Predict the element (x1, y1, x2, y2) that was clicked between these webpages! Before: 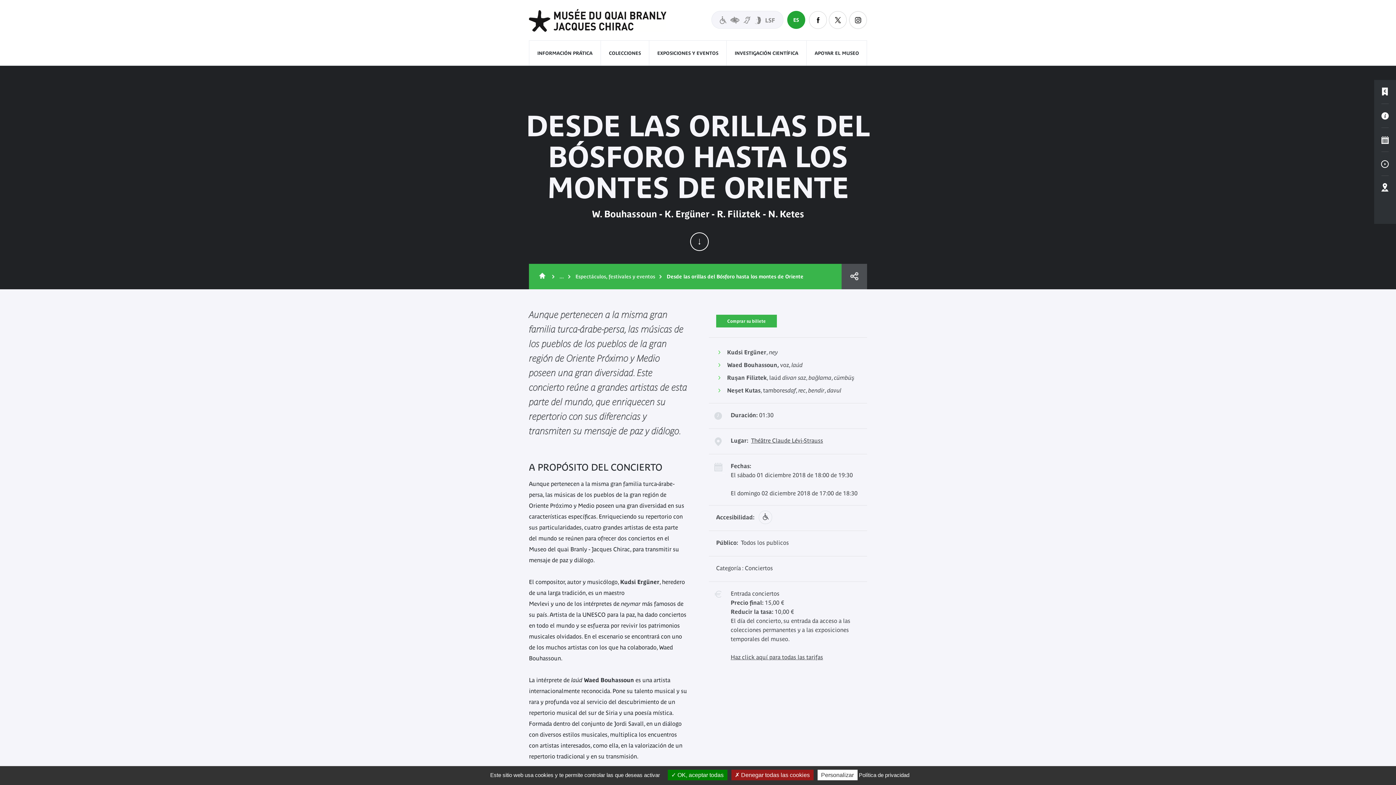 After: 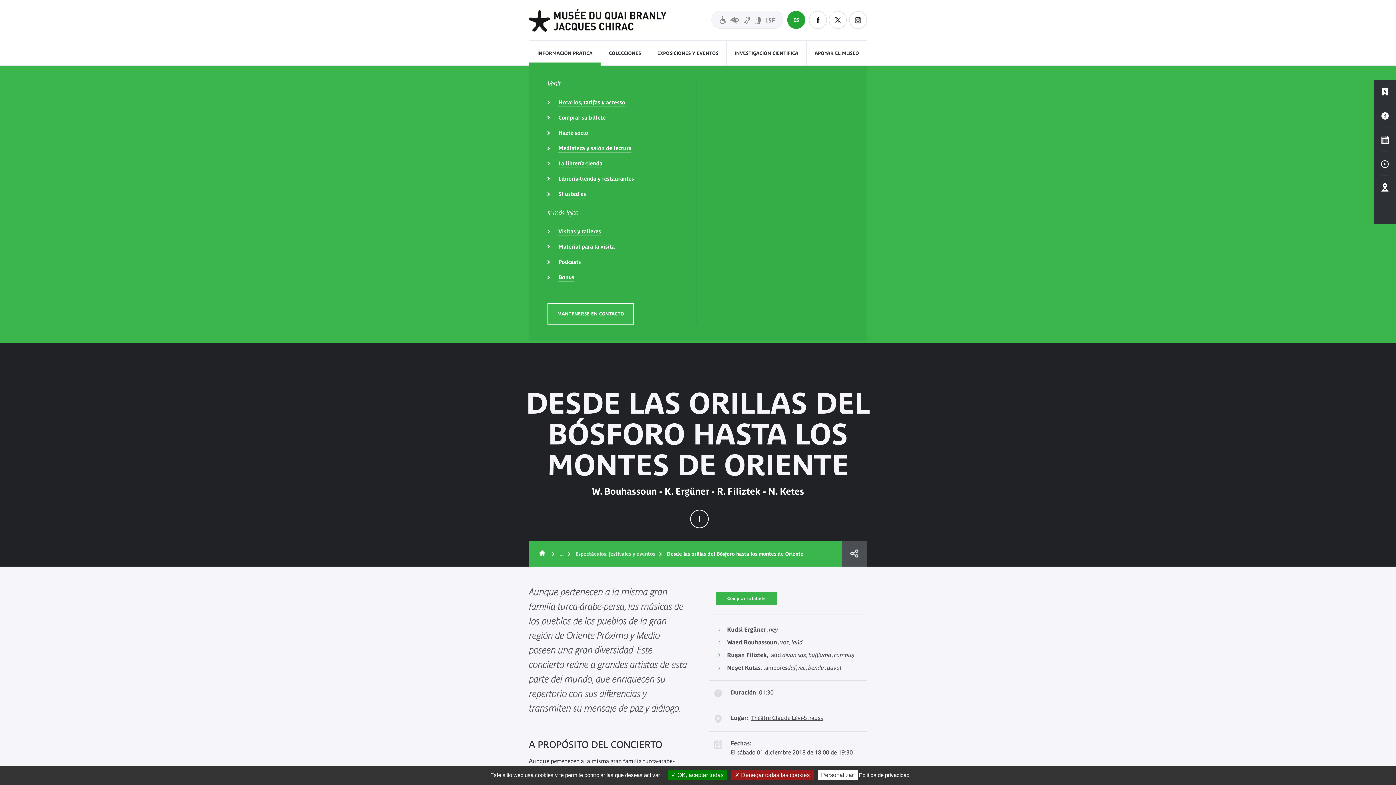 Action: bbox: (537, 40, 592, 66) label: INFORMACIÓN PRÁTICA